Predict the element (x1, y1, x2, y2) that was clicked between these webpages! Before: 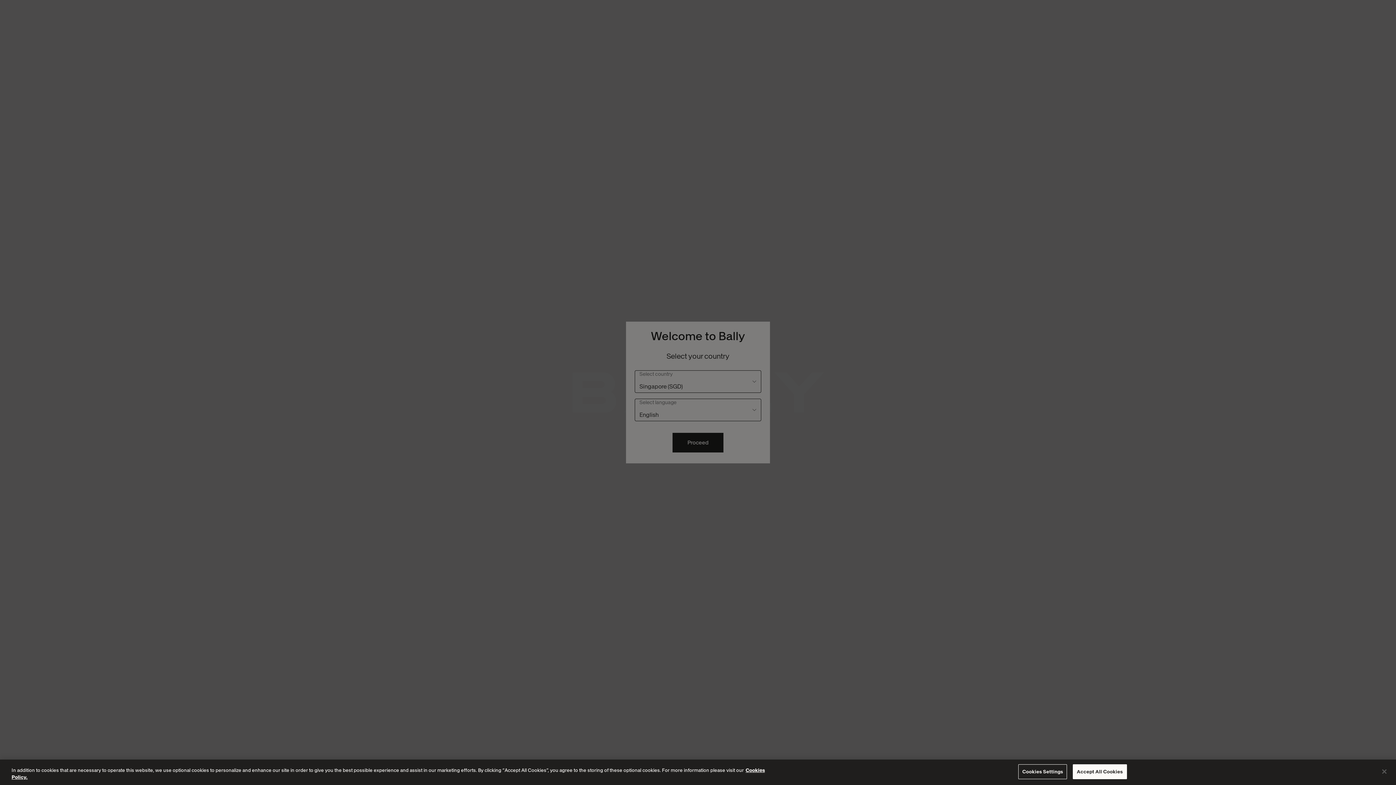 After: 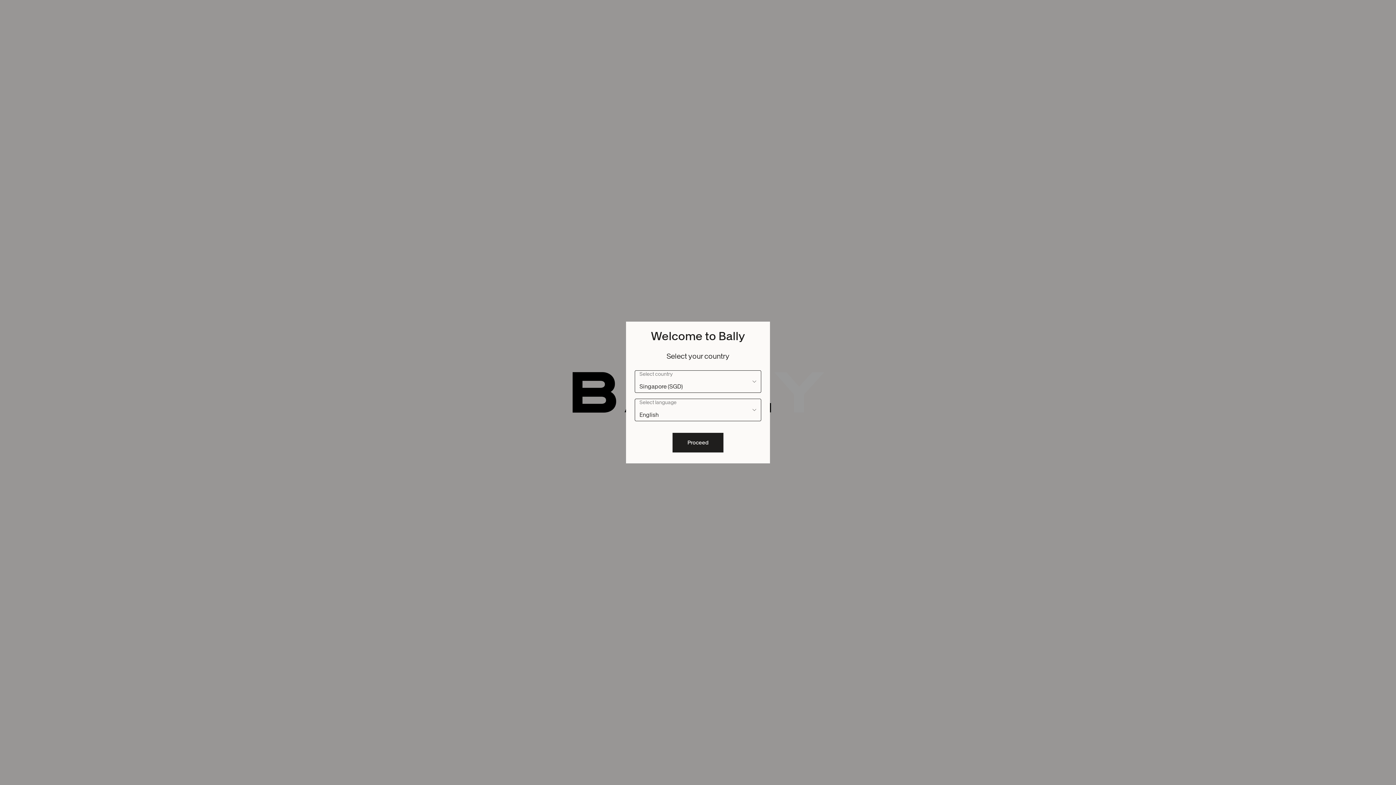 Action: bbox: (1376, 769, 1392, 785) label: Close